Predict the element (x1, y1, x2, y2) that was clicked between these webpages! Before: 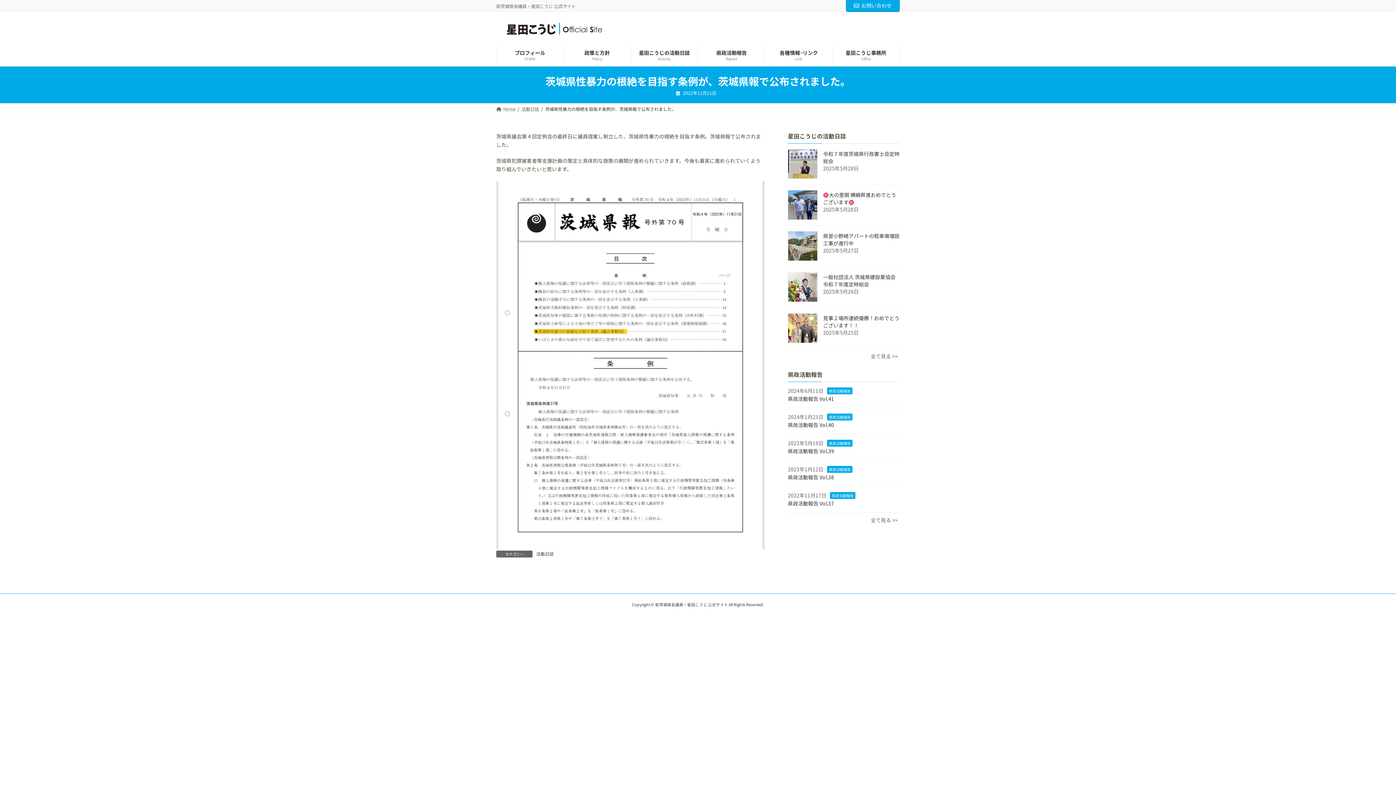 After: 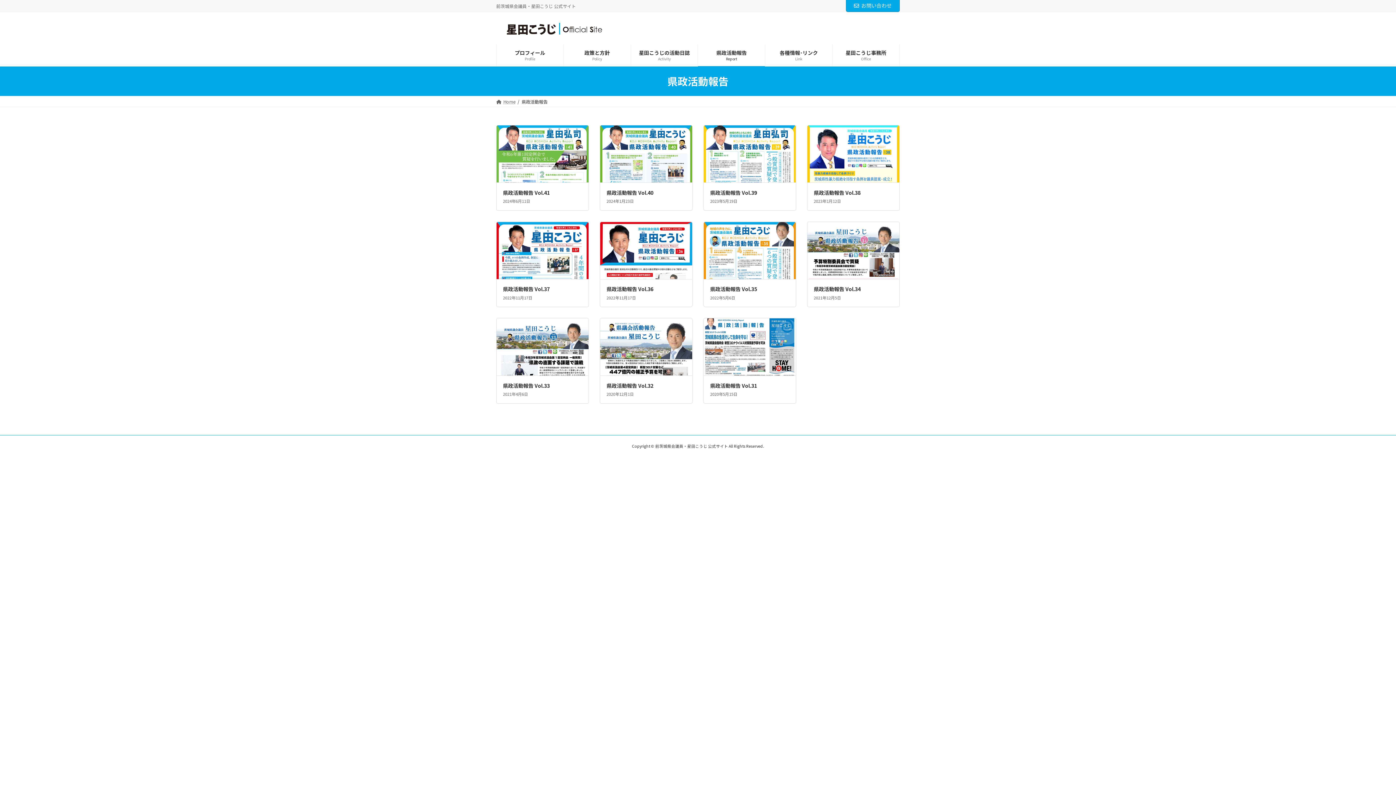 Action: bbox: (827, 387, 852, 394) label: 県政活動報告